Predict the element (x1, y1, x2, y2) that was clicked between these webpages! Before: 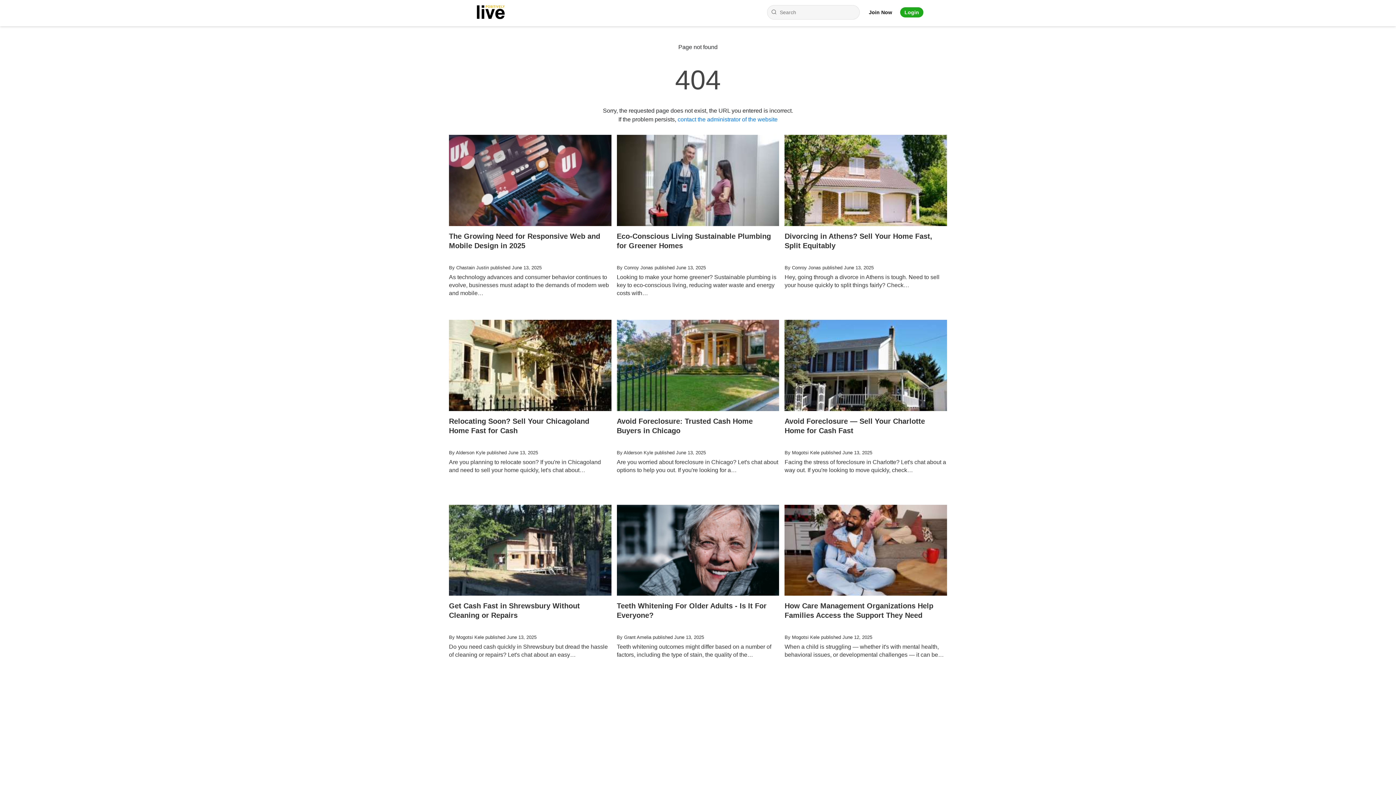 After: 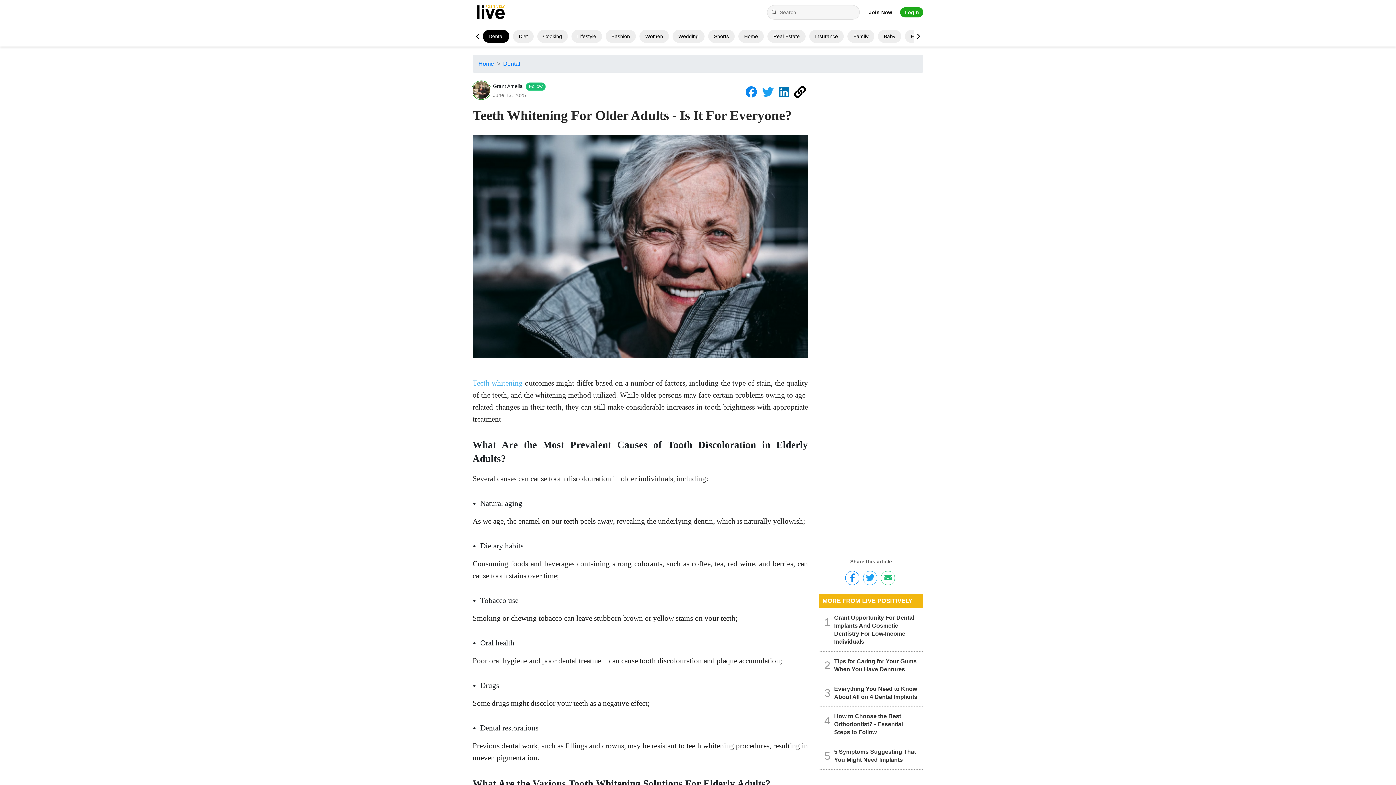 Action: label: Teeth Whitening For Older Adults - Is It For Everyone?
By Grant Amelia published June 13, 2025

Teeth whitening outcomes might differ based on a number of factors, including the type of stain, the quality of the… bbox: (616, 504, 779, 682)